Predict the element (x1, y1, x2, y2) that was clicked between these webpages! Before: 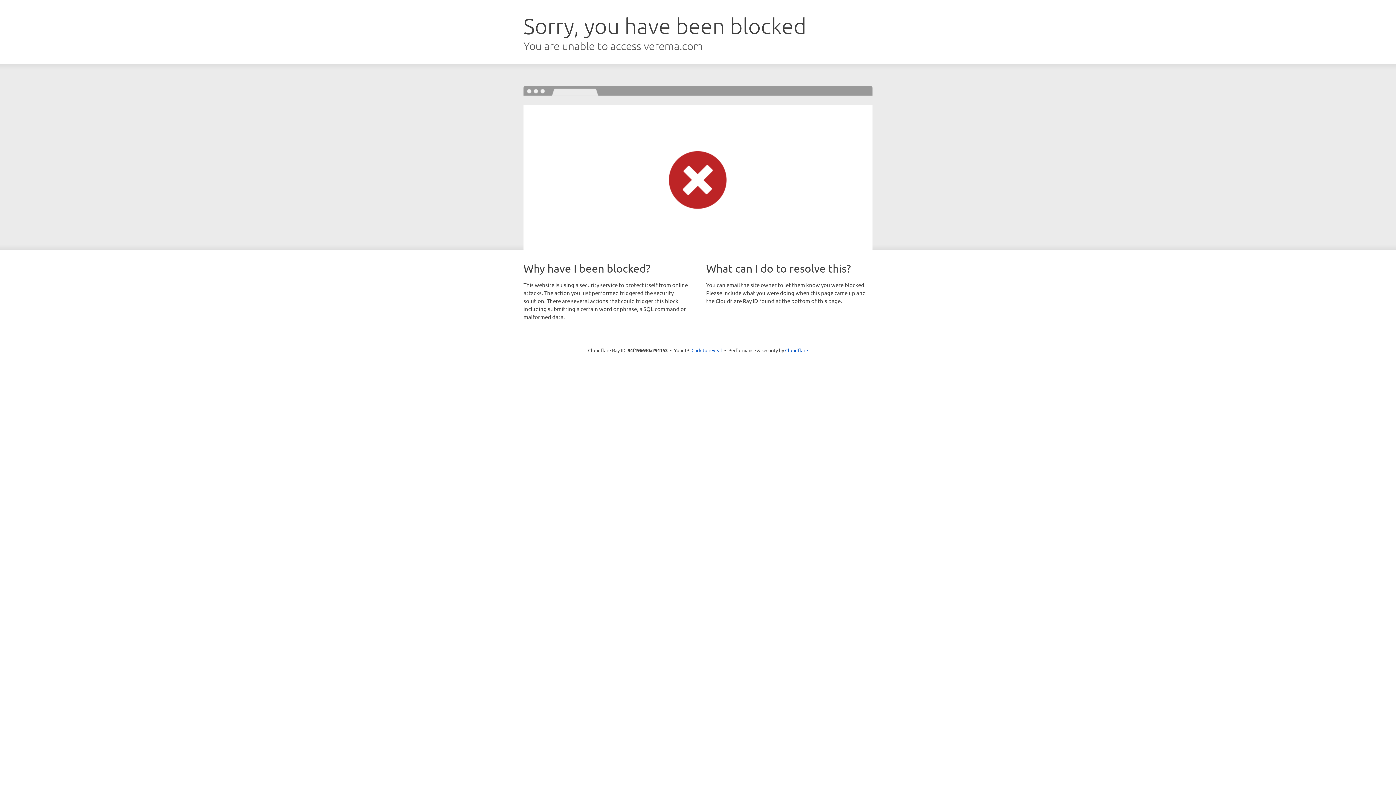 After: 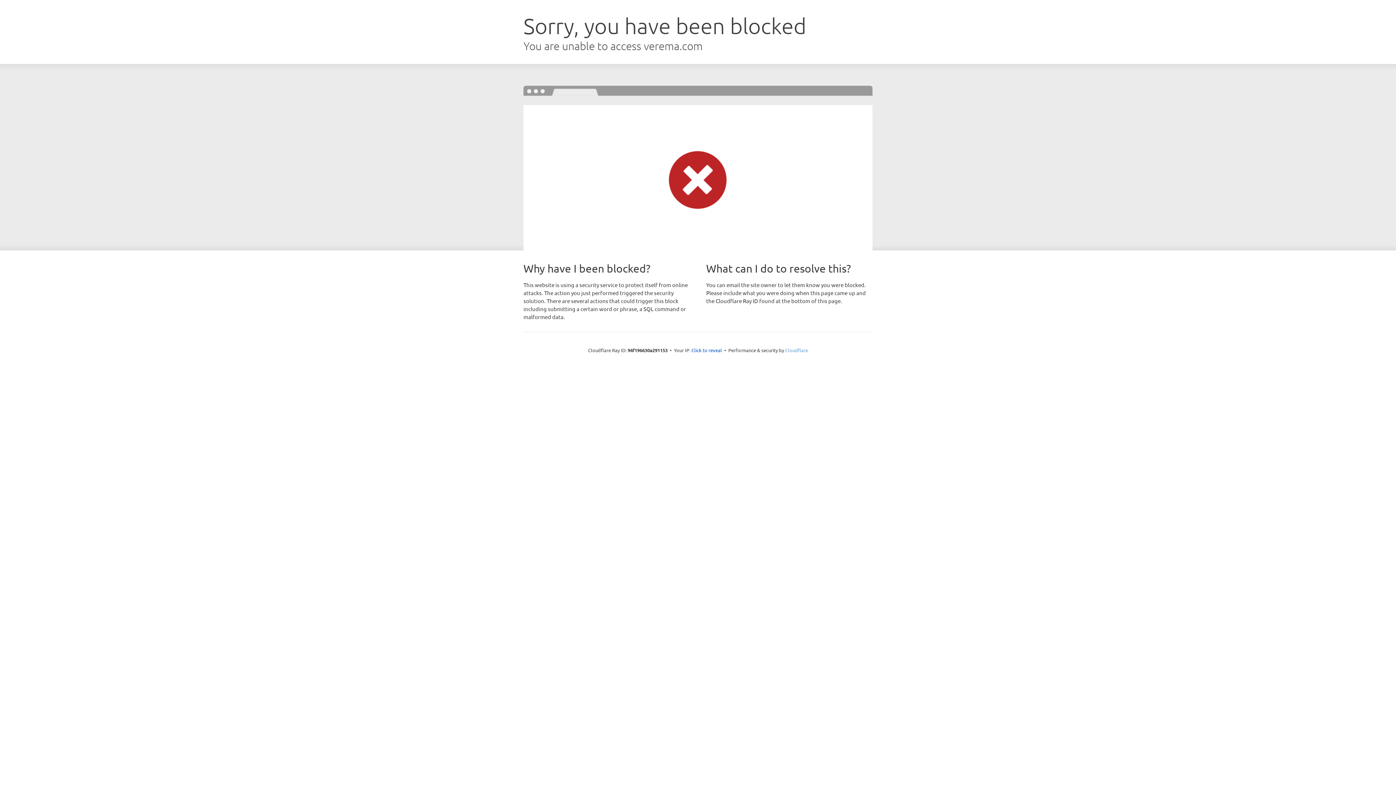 Action: bbox: (785, 347, 808, 353) label: Cloudflare